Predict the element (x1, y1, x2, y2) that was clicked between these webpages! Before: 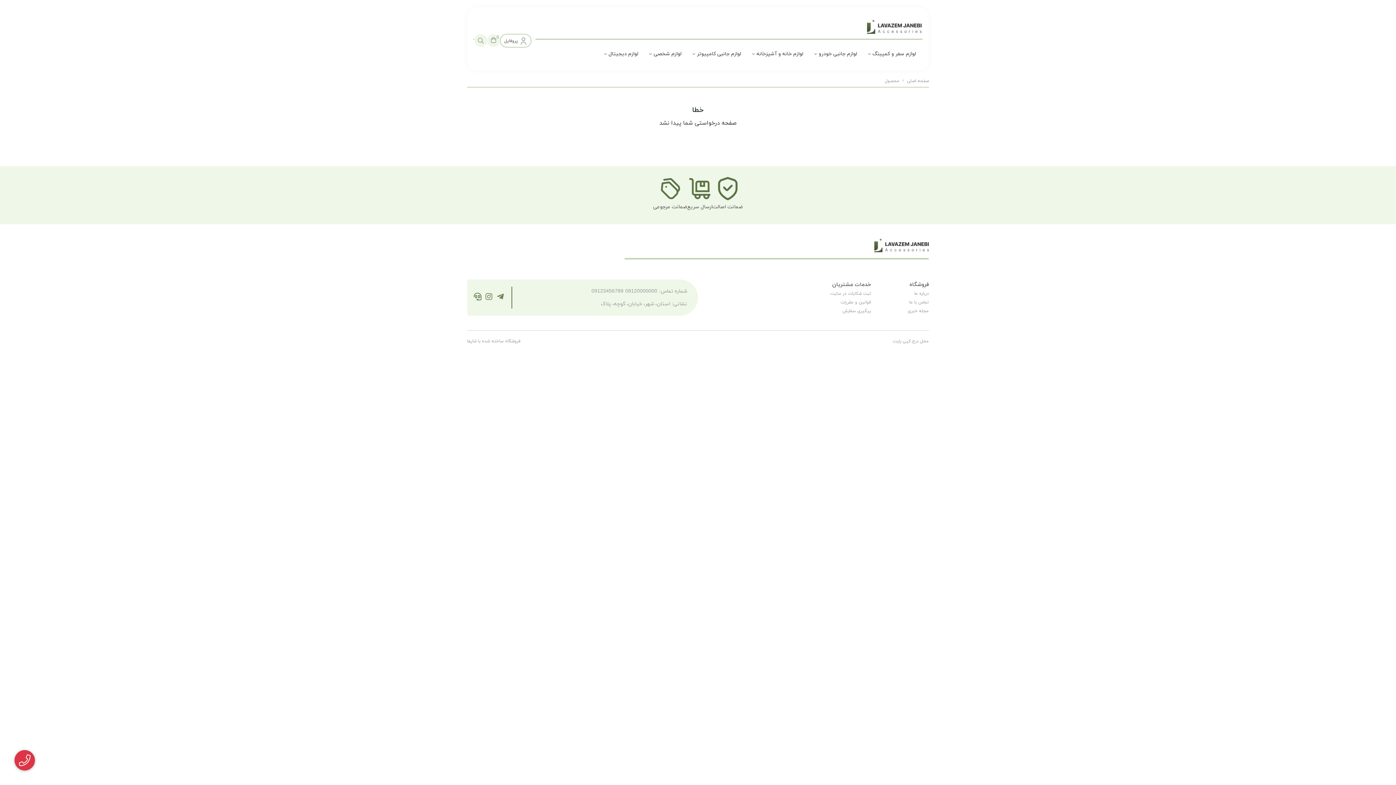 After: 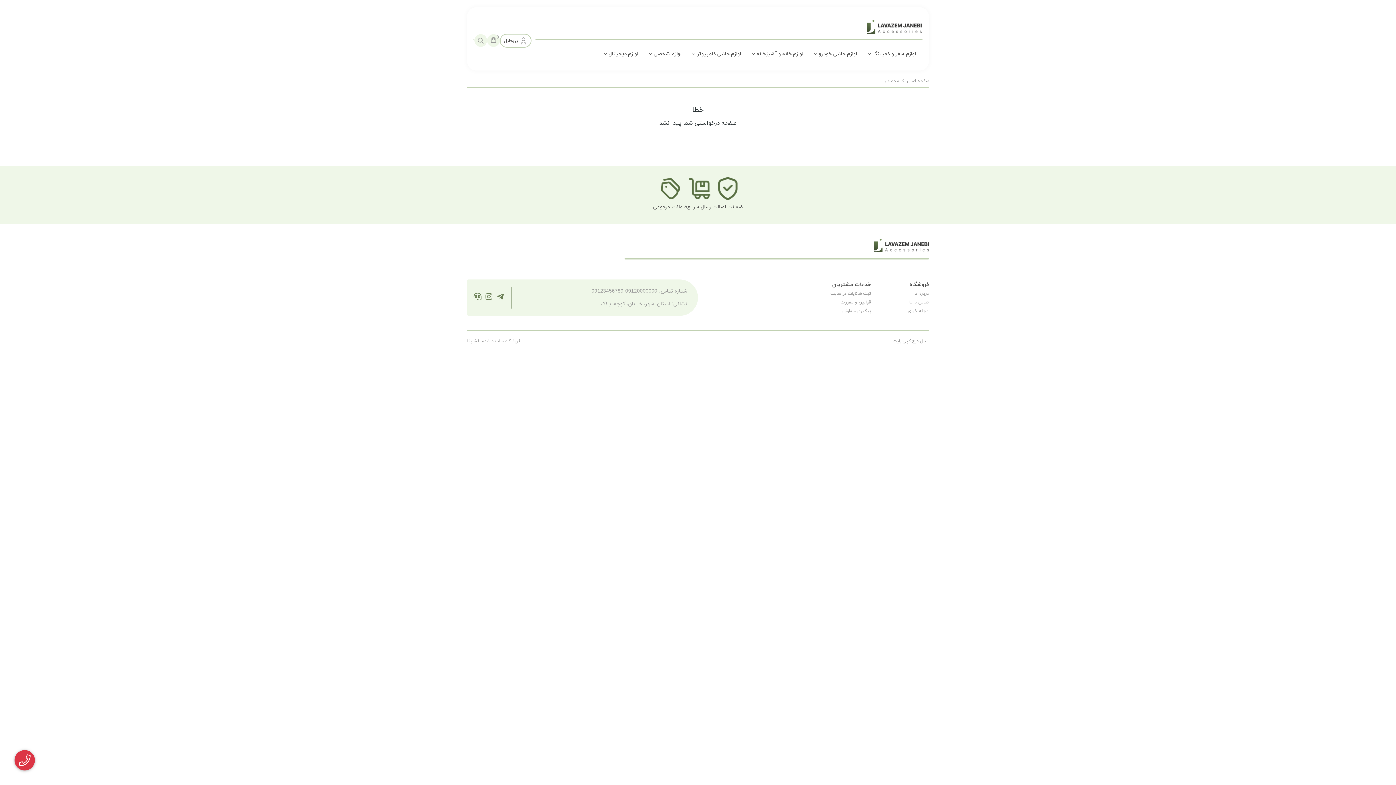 Action: label: 09123456789 bbox: (591, 287, 623, 295)